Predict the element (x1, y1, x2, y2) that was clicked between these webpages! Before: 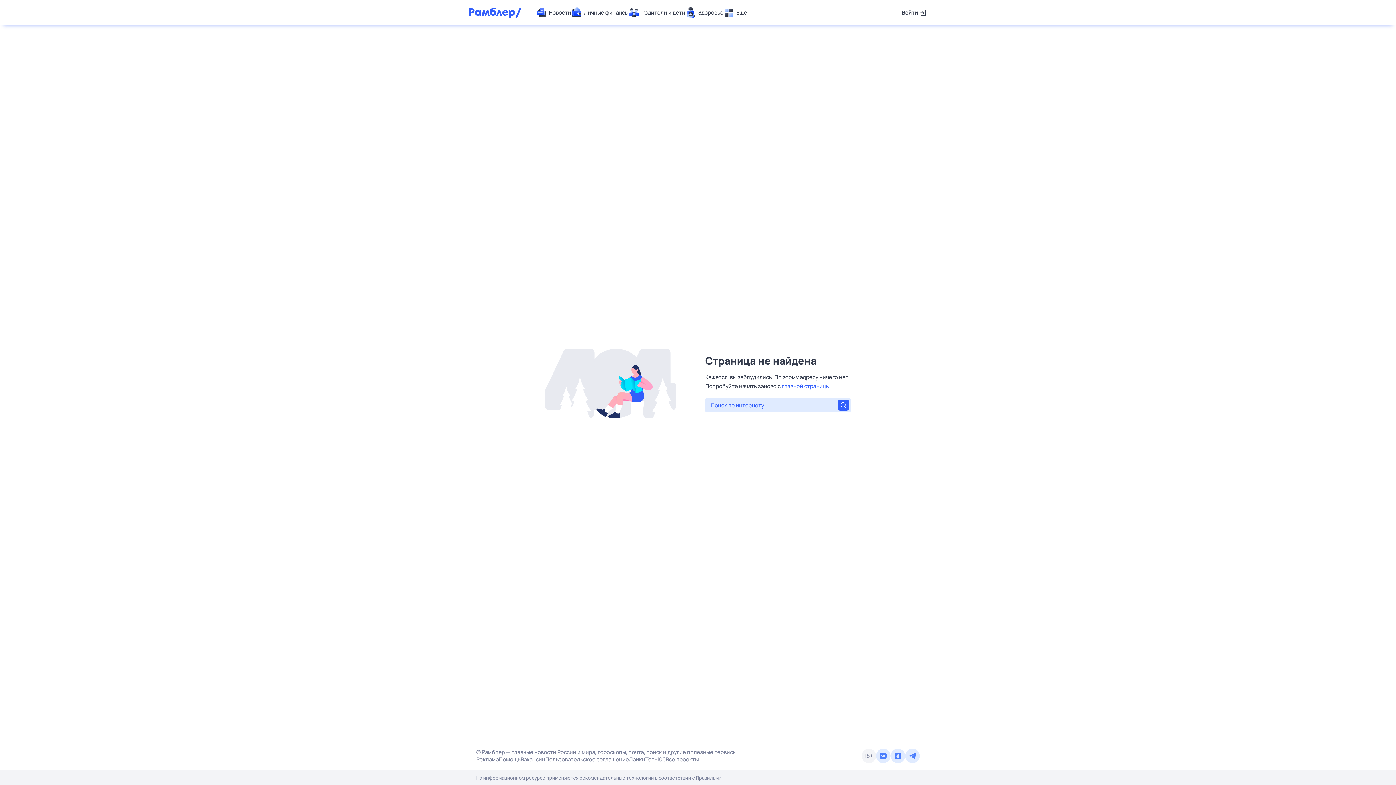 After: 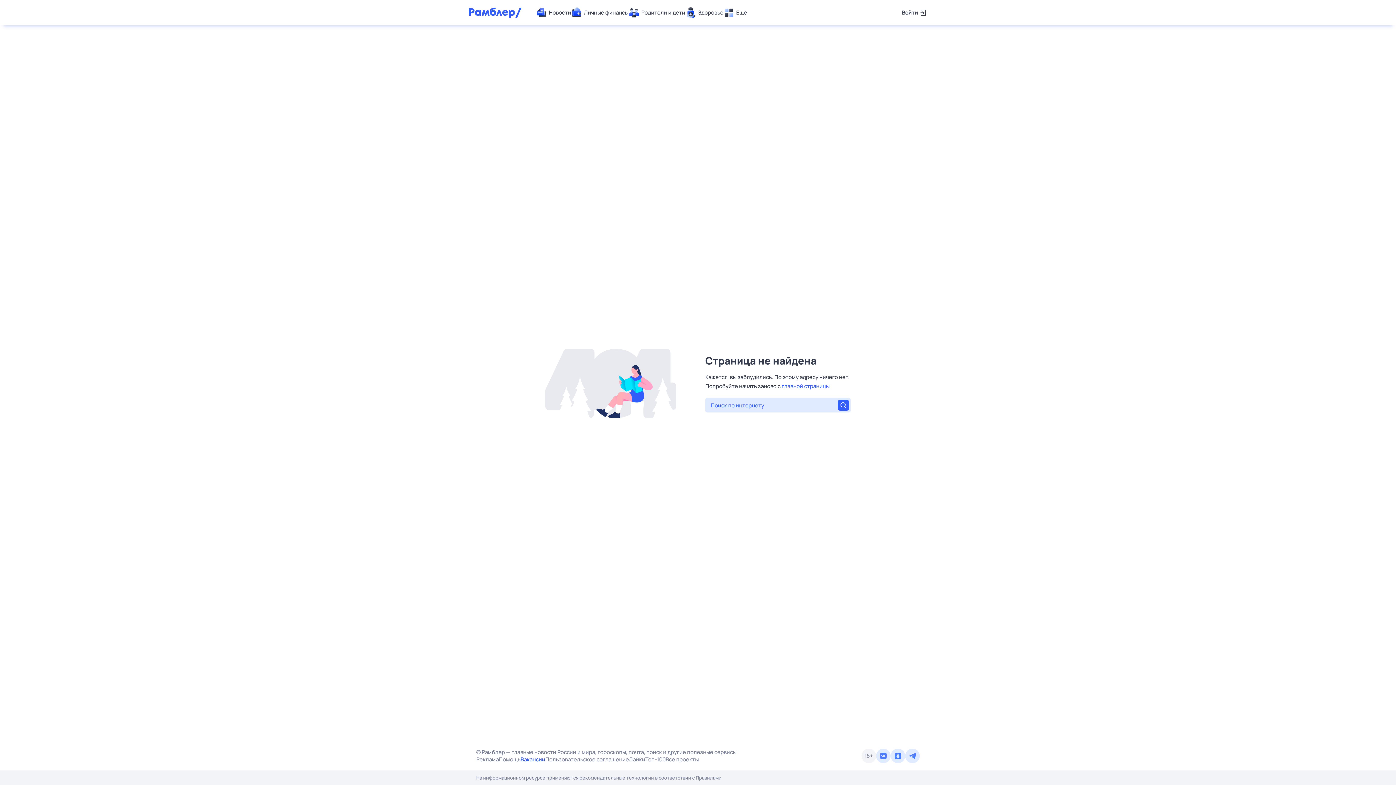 Action: label: Вакансии bbox: (520, 756, 545, 763)